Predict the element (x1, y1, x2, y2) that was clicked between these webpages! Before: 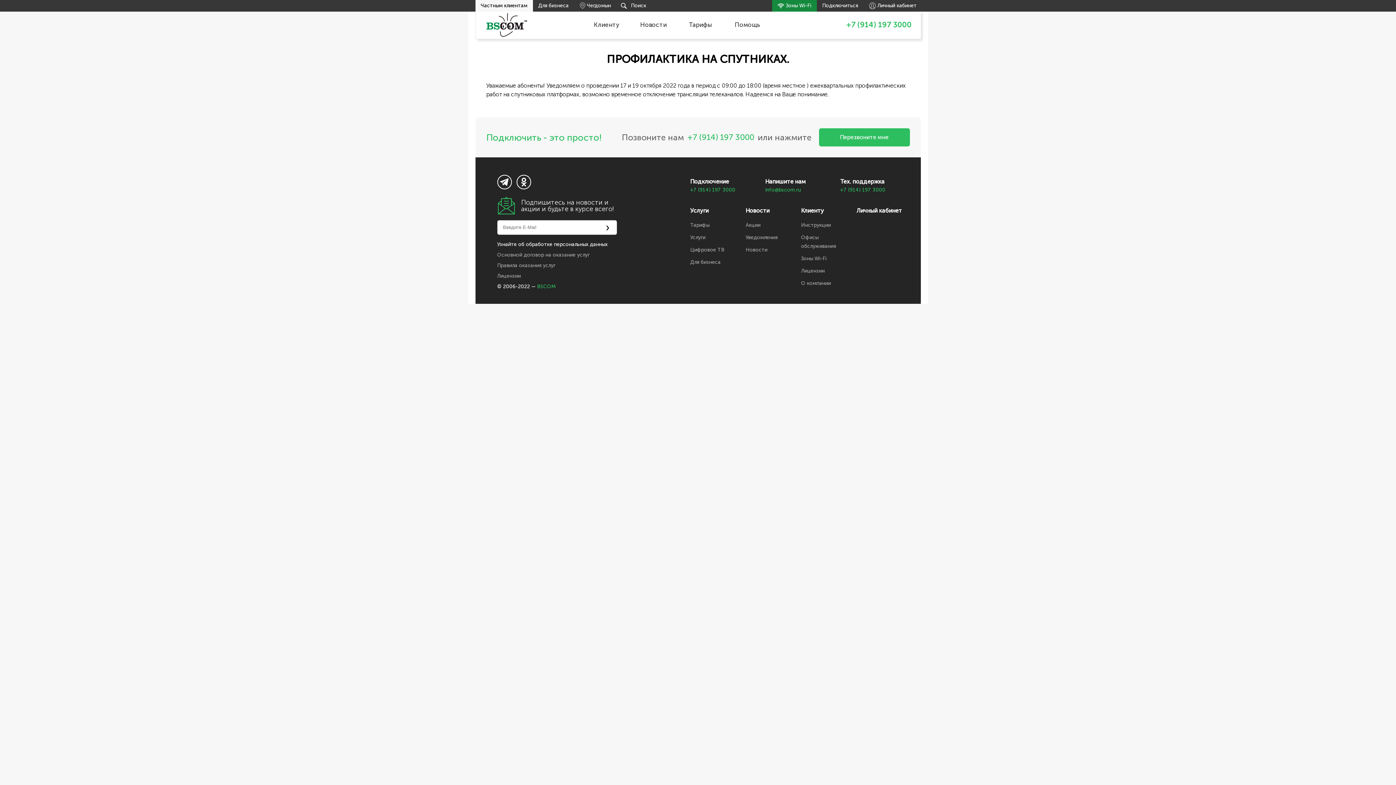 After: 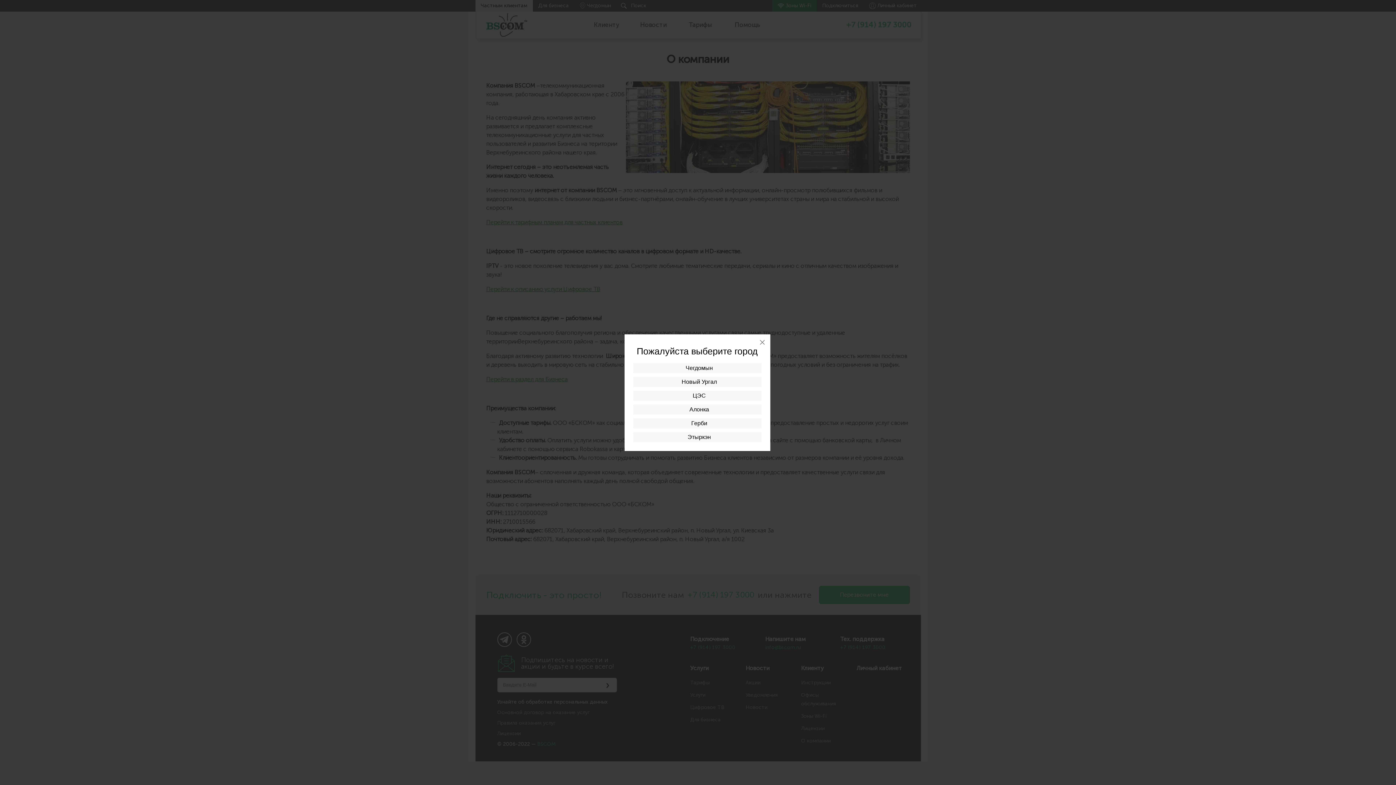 Action: bbox: (801, 280, 831, 286) label: О компании